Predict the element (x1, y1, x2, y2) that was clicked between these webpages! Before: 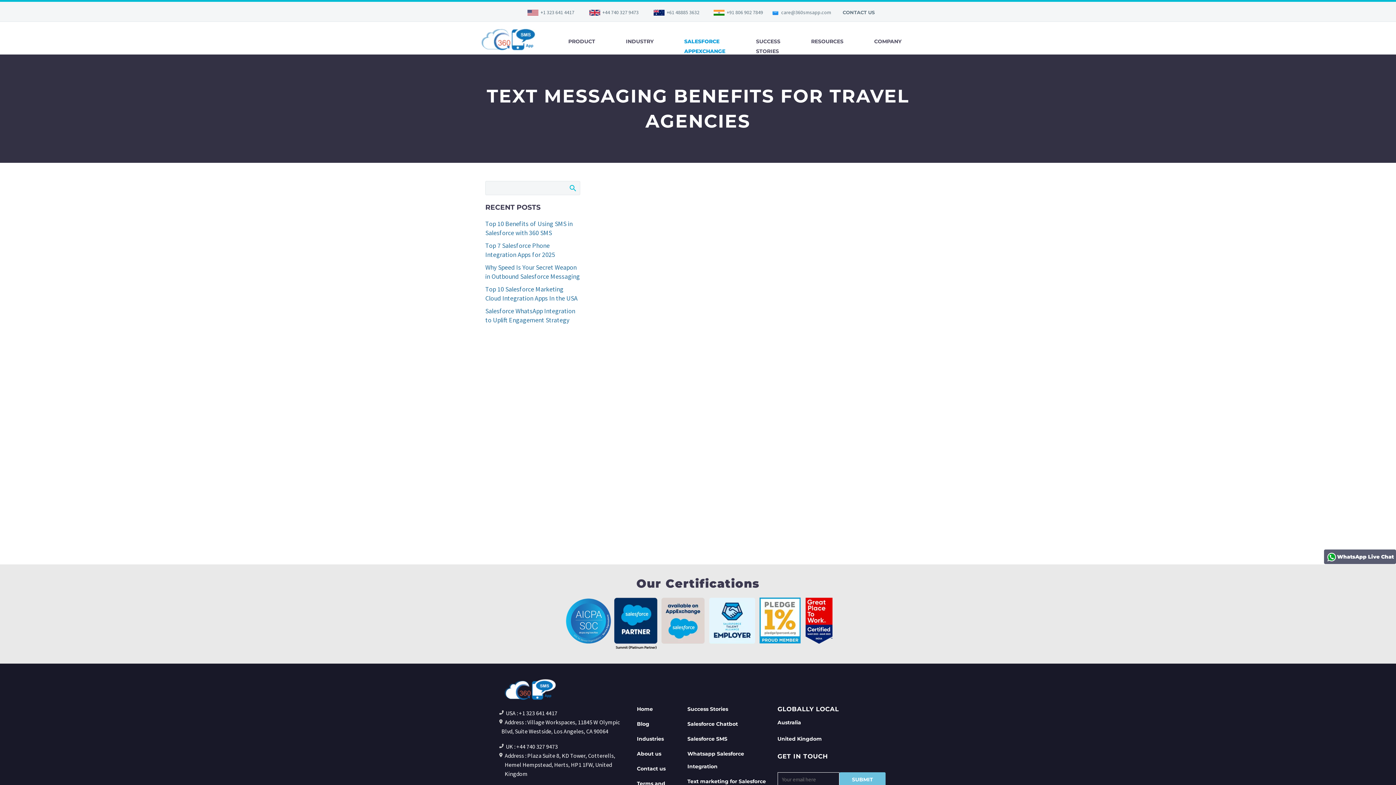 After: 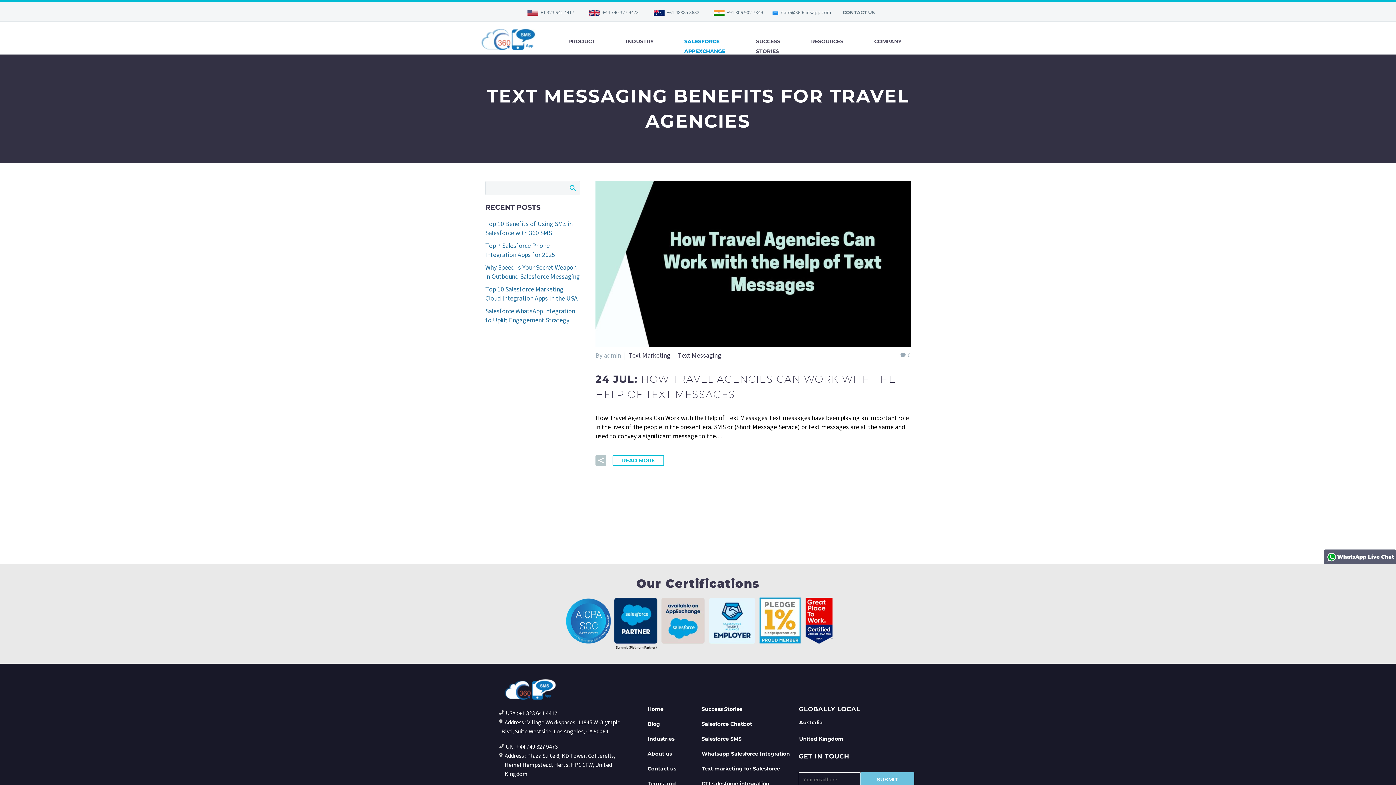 Action: bbox: (501, 678, 556, 701)